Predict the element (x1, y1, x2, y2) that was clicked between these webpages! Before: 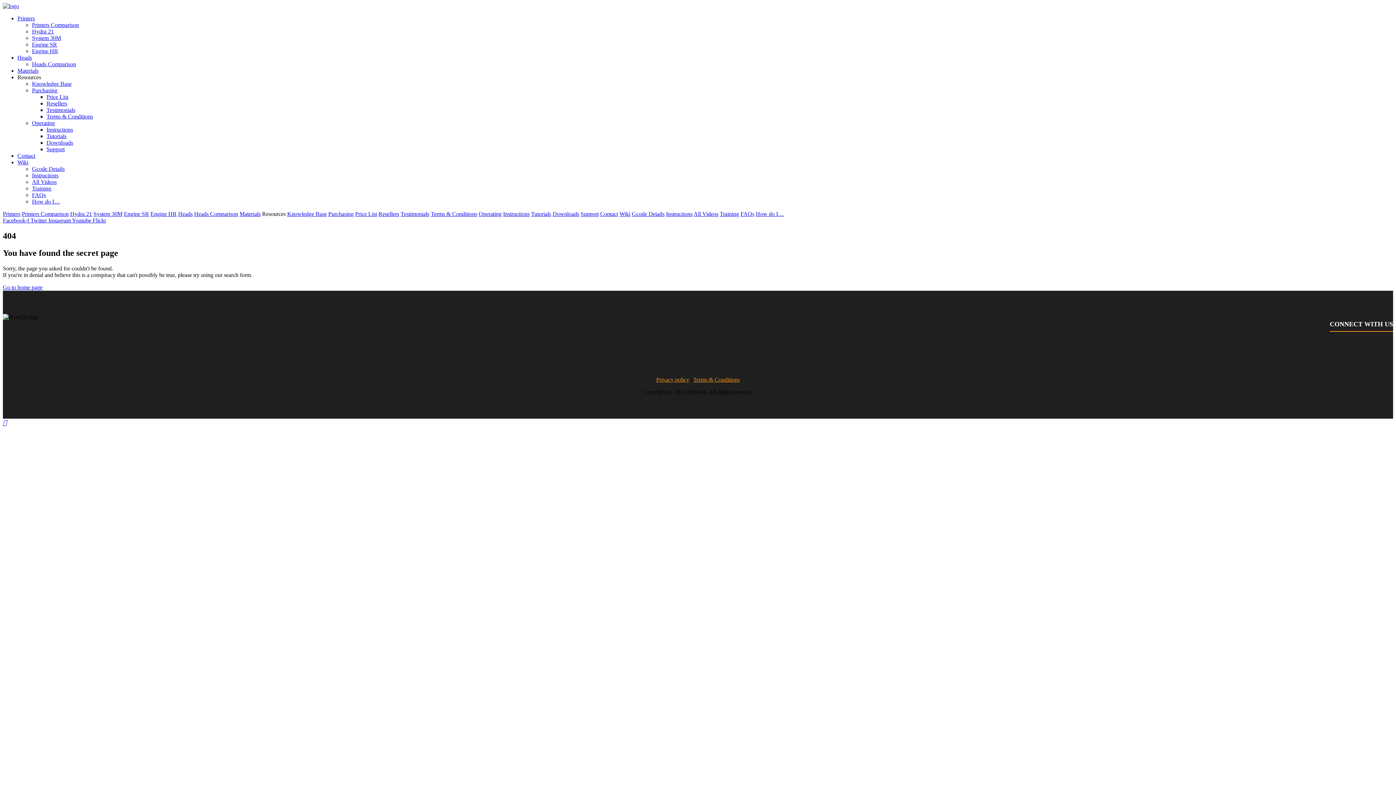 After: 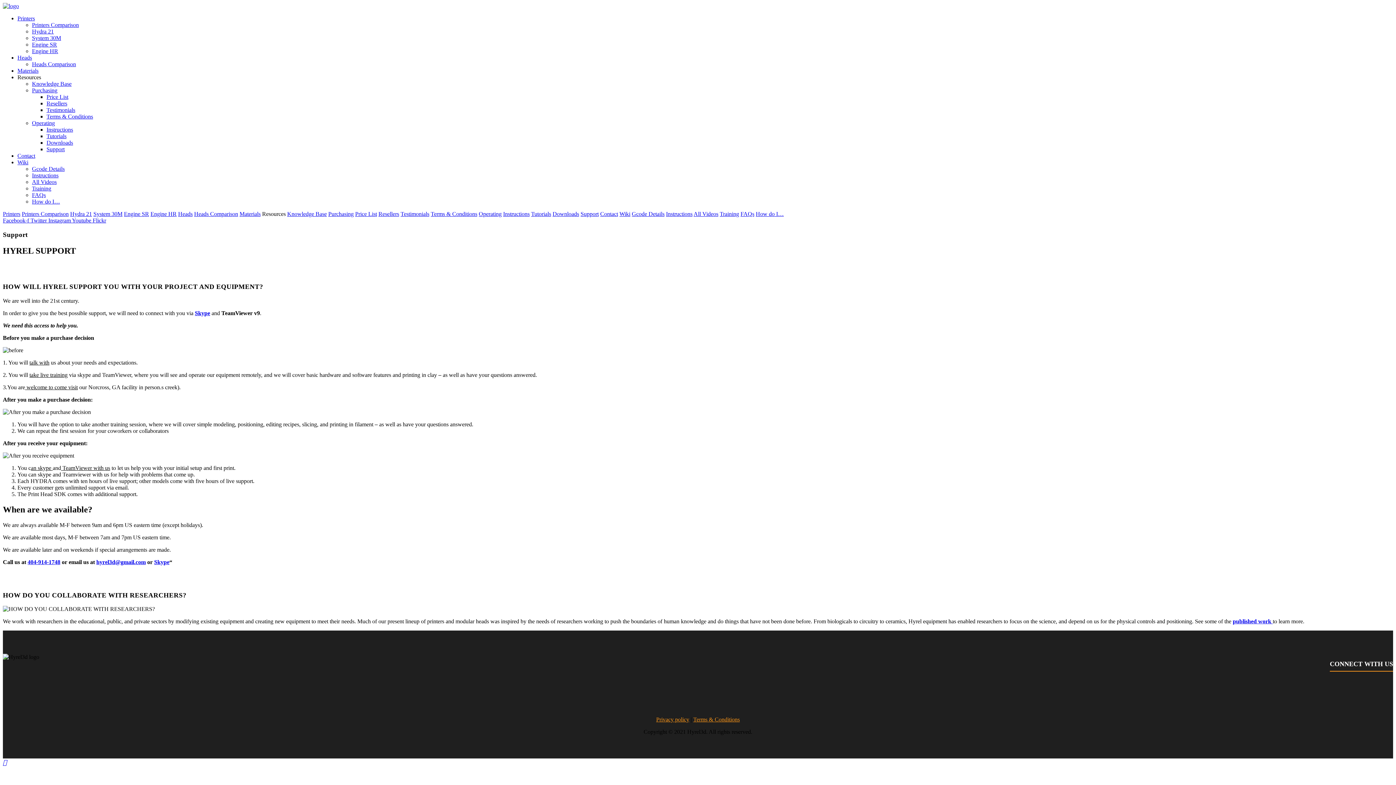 Action: label: Support bbox: (46, 146, 64, 152)